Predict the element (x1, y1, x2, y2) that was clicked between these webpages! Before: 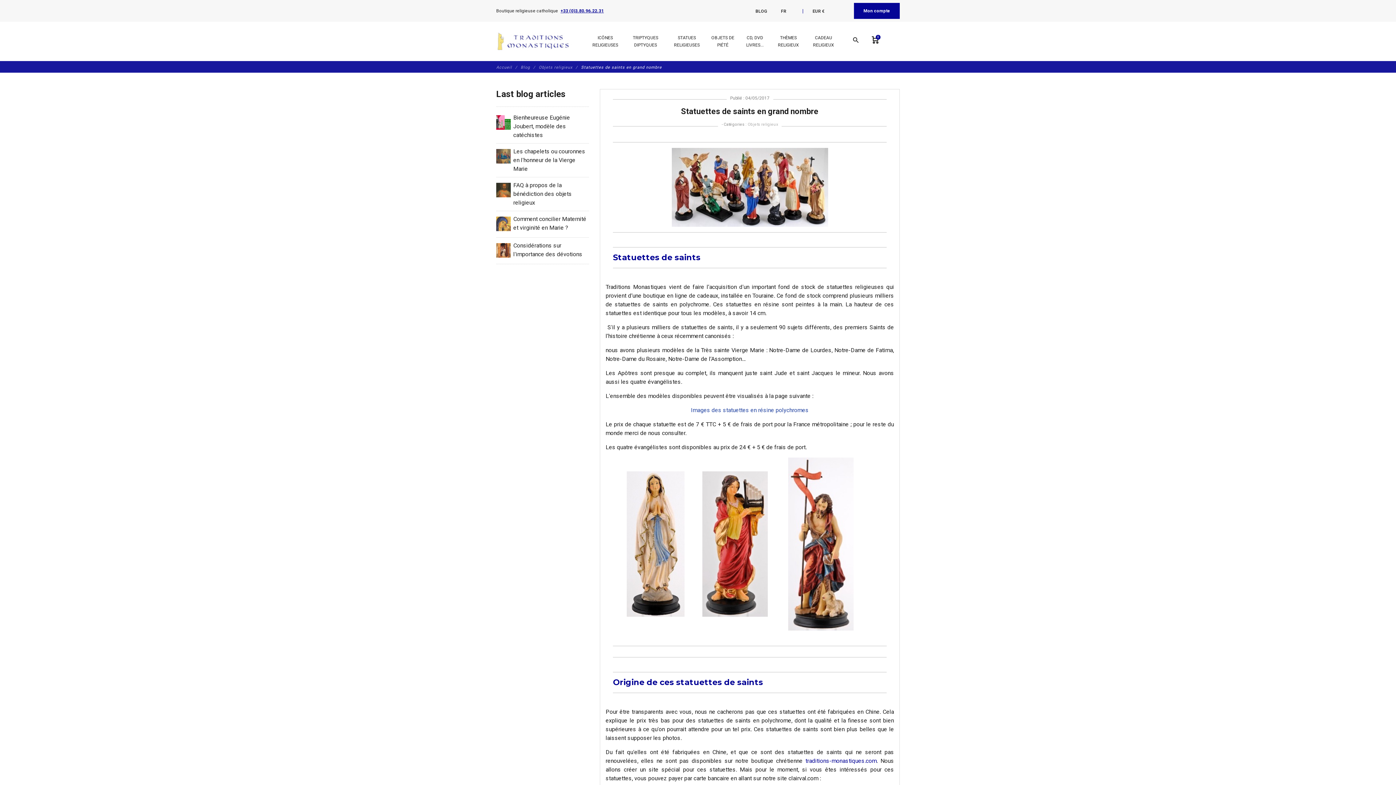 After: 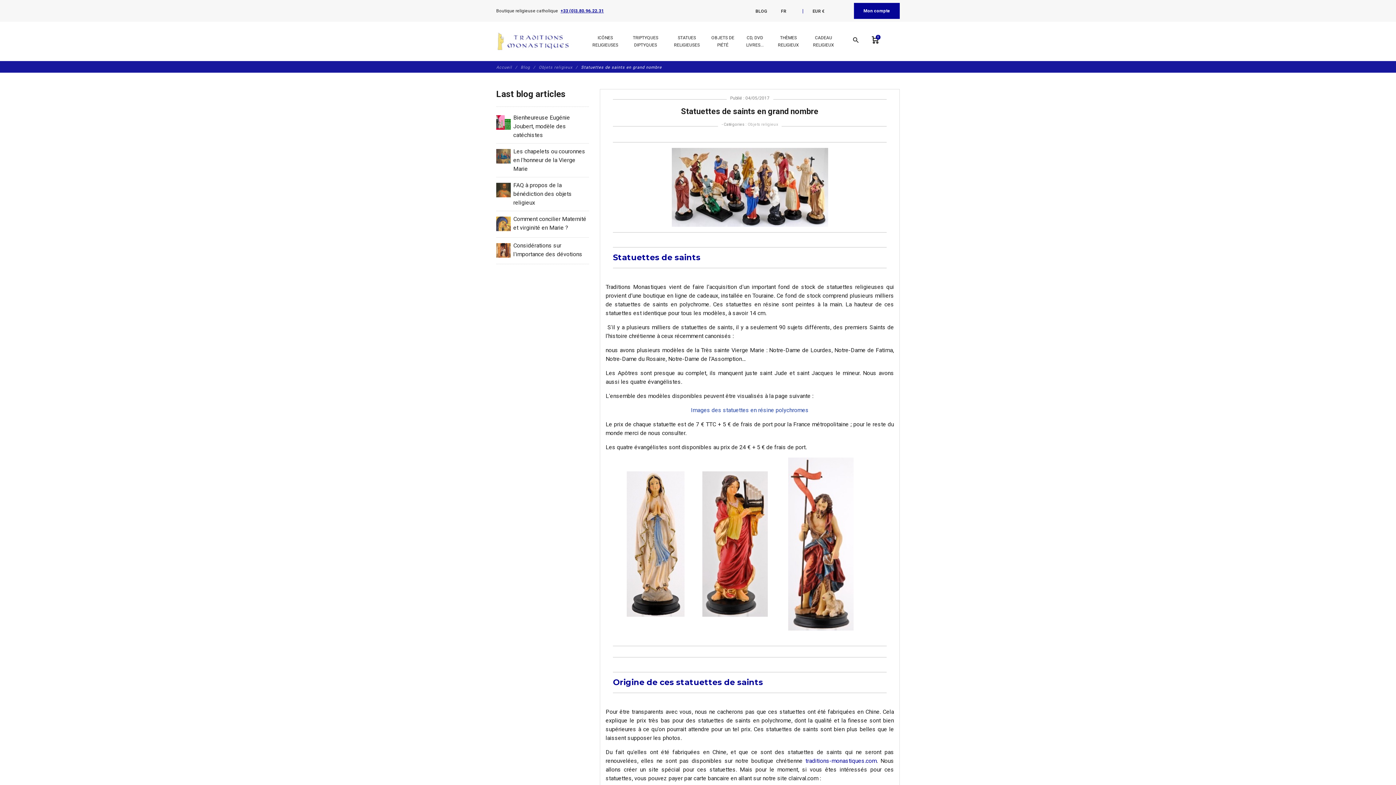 Action: bbox: (560, 8, 604, 13) label: +33 (0)3.80.96.22.31